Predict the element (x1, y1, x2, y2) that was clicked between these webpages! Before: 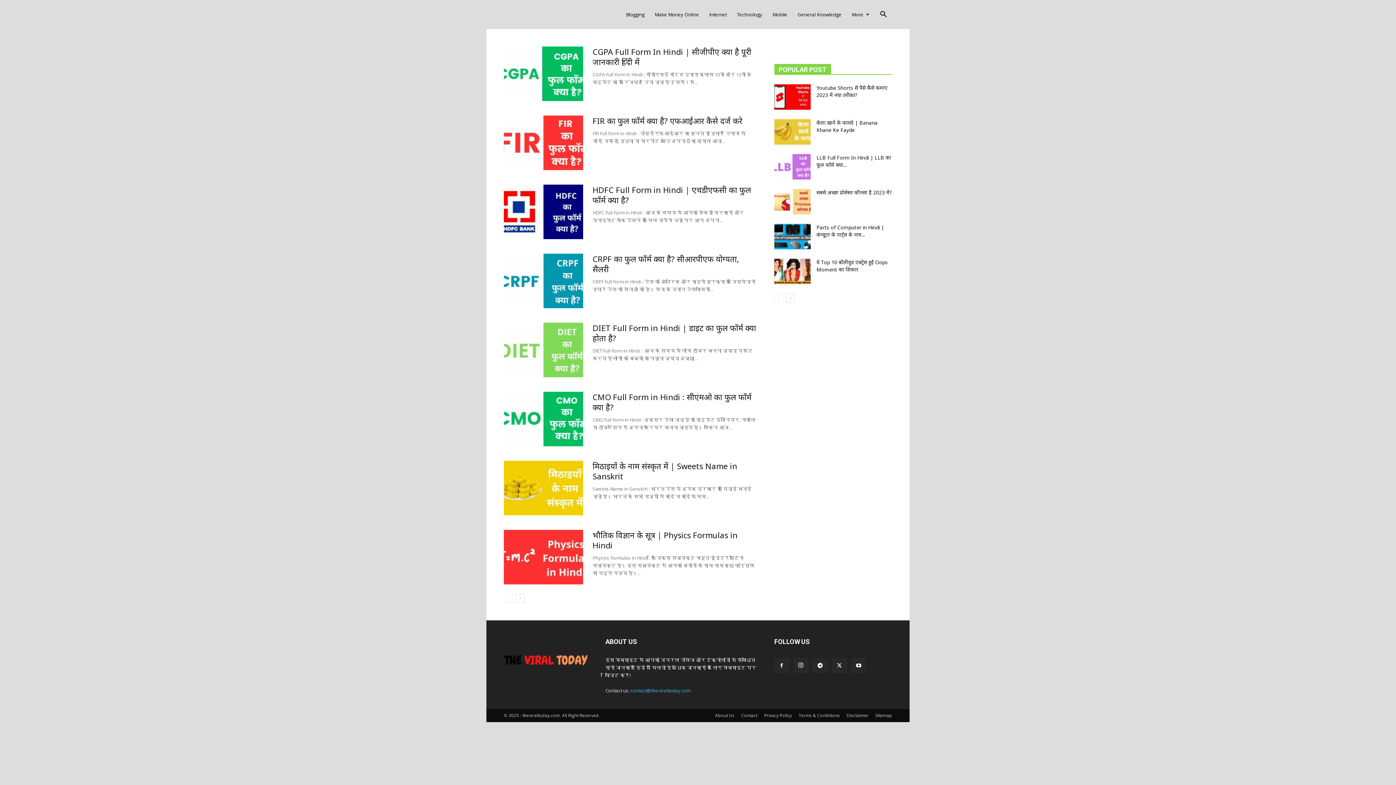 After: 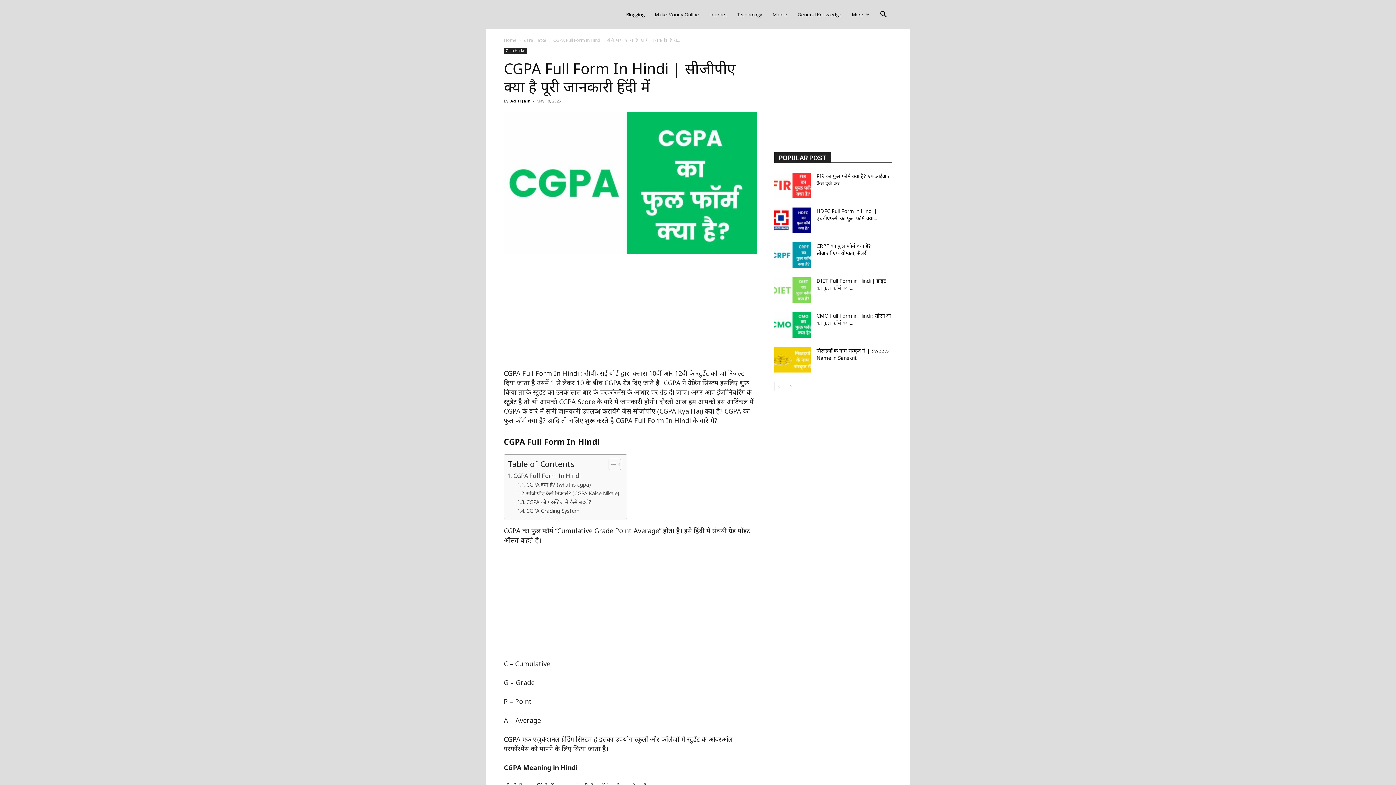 Action: bbox: (592, 46, 751, 67) label: CGPA Full Form In Hindi | सीजीपीए क्या है पूरी जानकारी हिंदी में